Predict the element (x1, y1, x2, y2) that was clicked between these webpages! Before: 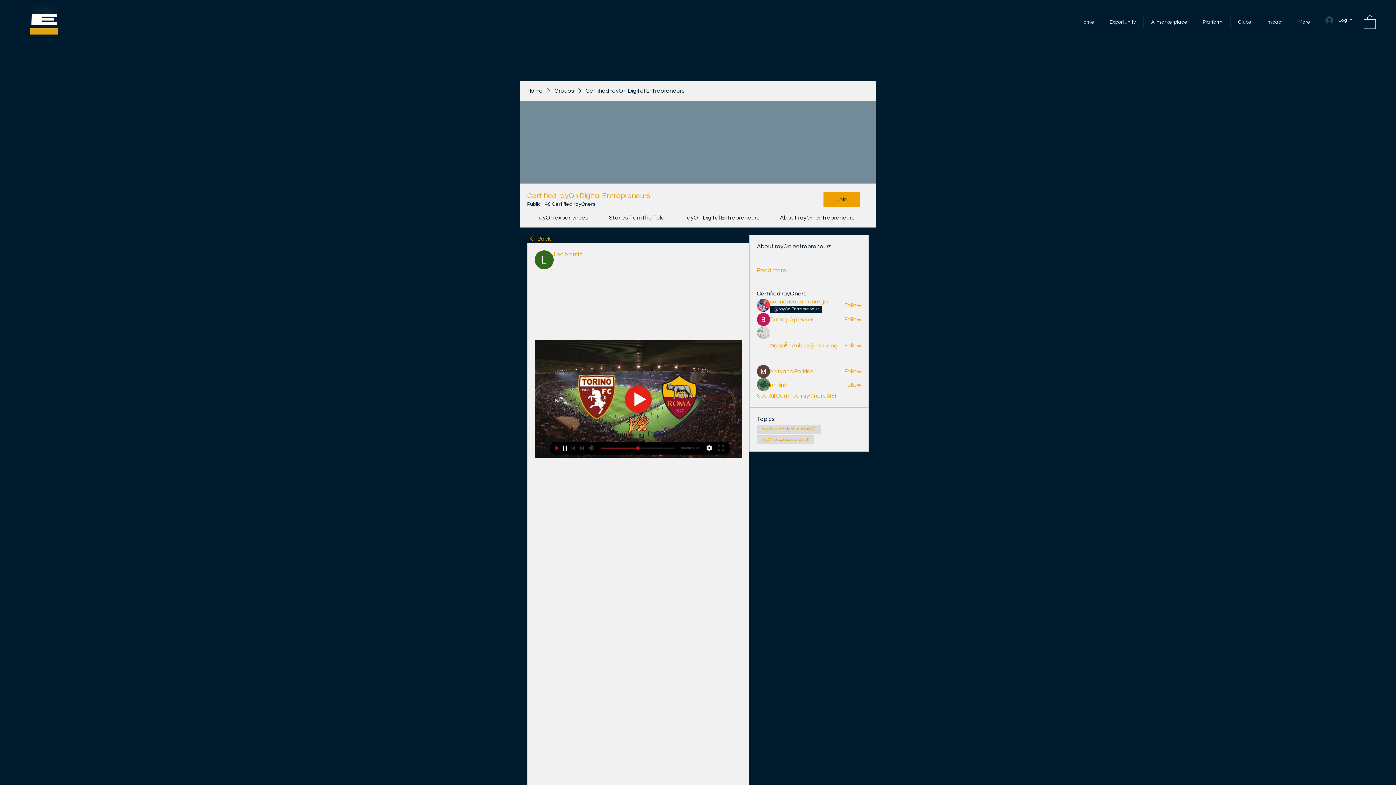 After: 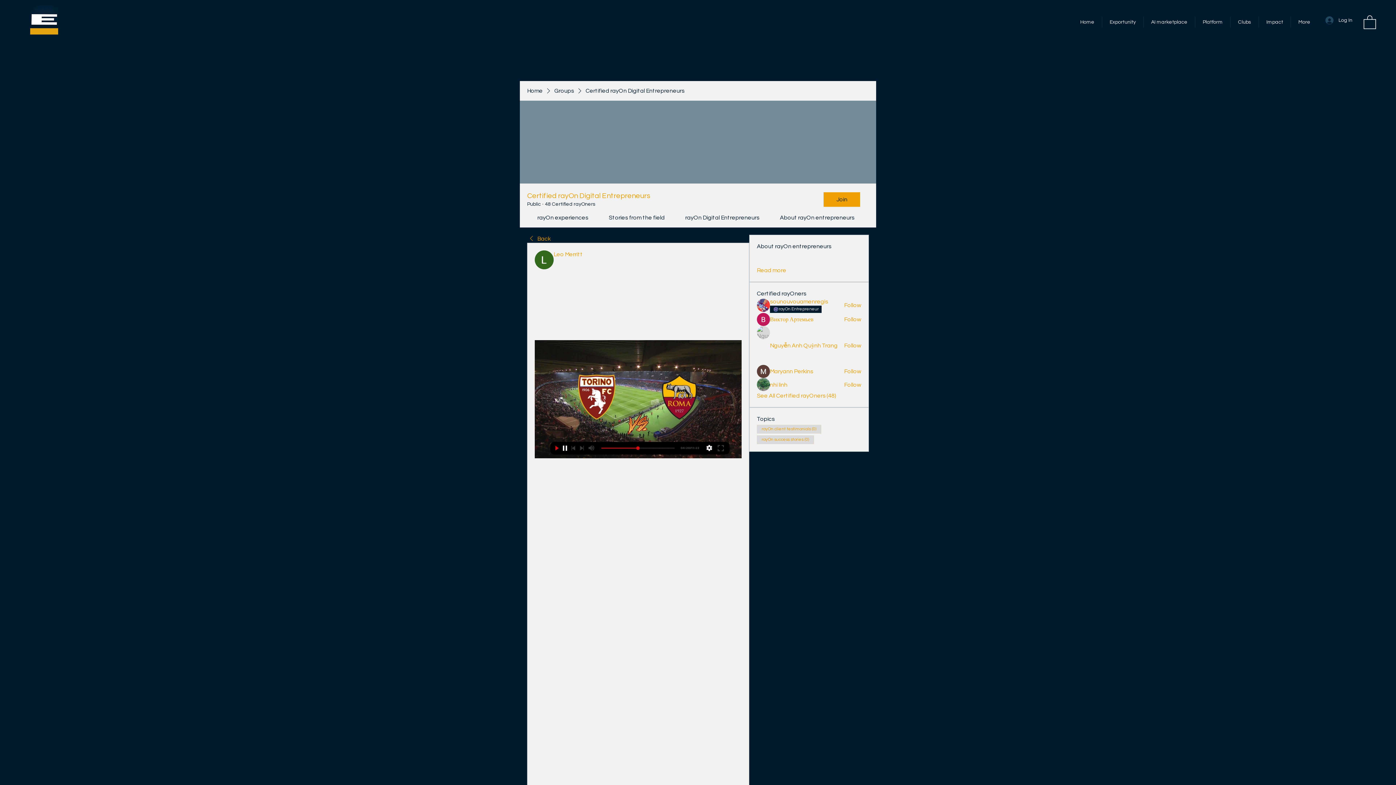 Action: bbox: (608, 215, 664, 220) label: Stories from the field